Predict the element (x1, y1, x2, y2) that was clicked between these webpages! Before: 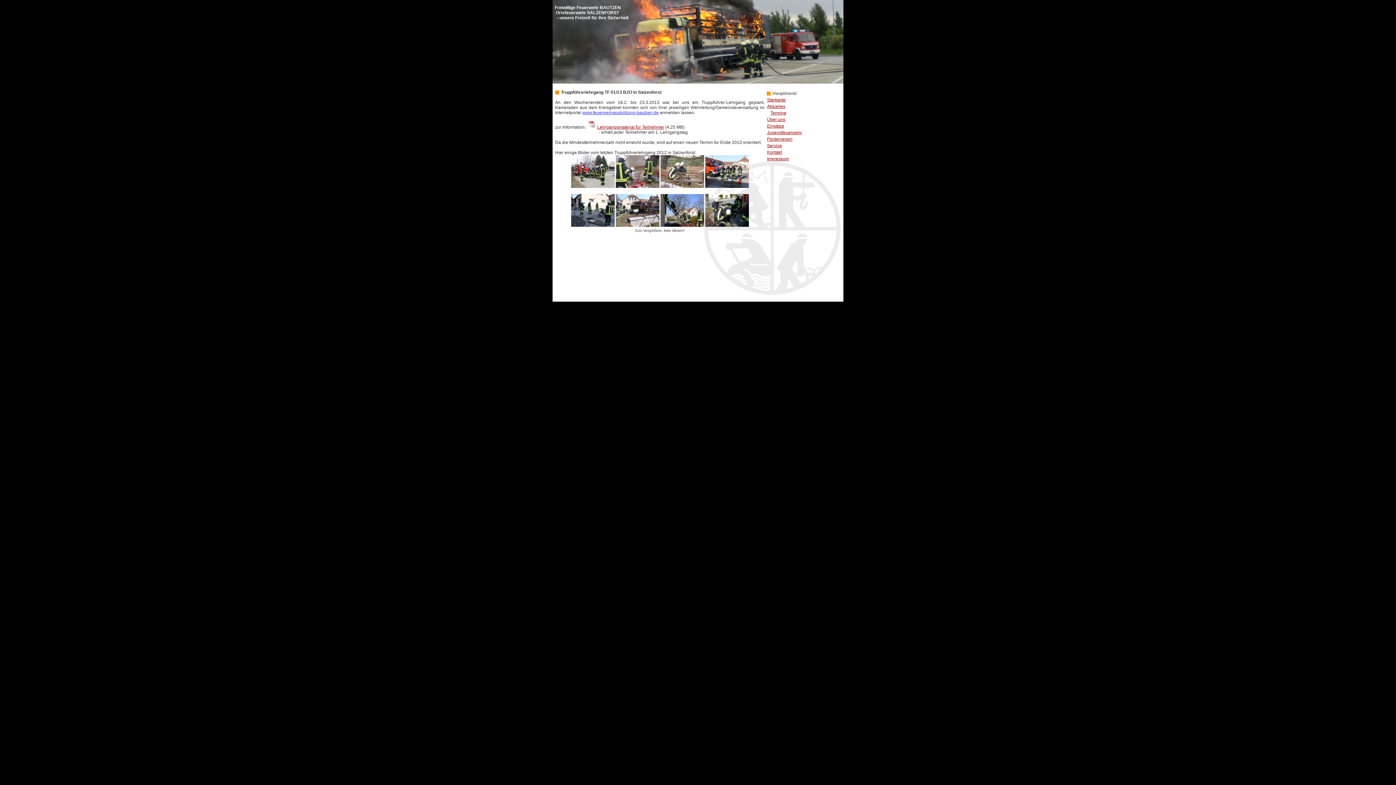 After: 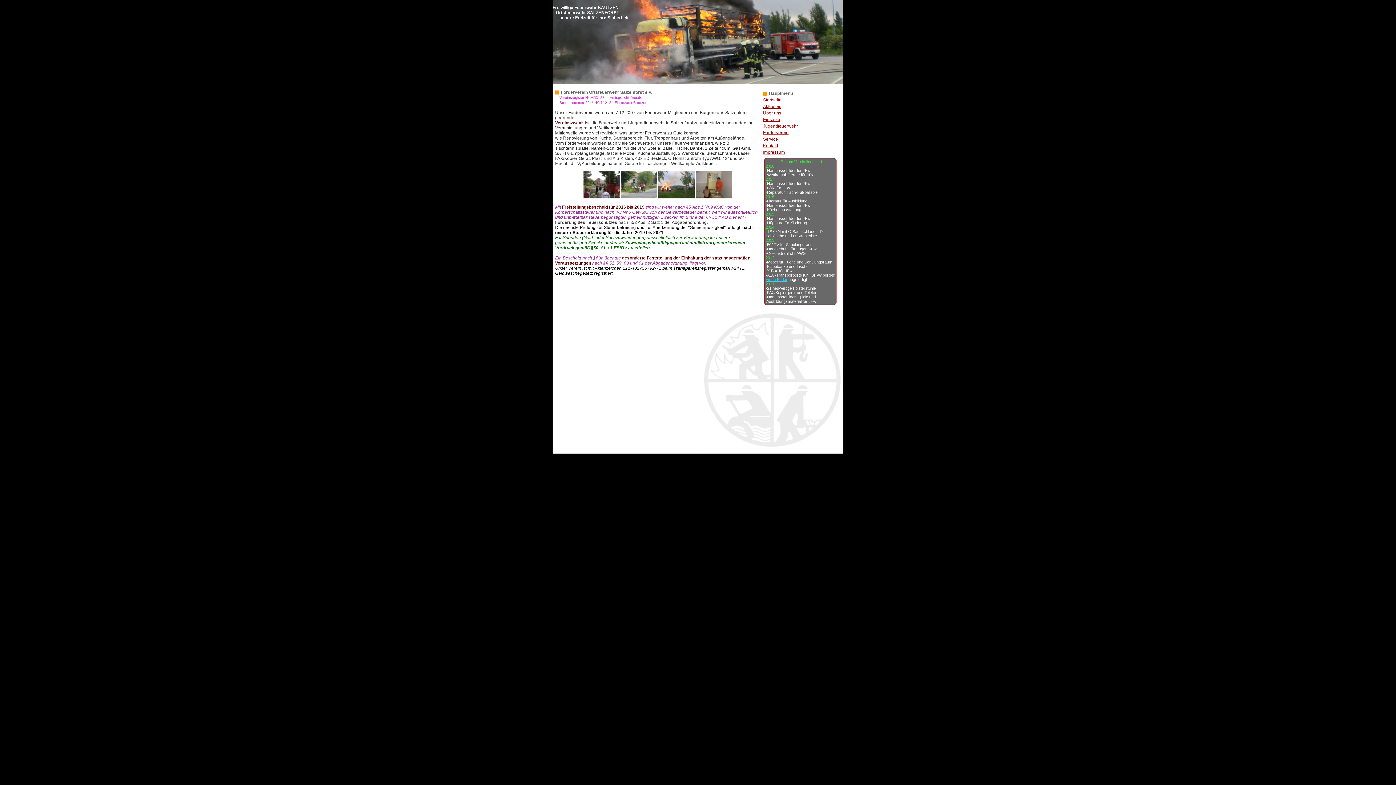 Action: label: Förderverein bbox: (767, 136, 792, 141)